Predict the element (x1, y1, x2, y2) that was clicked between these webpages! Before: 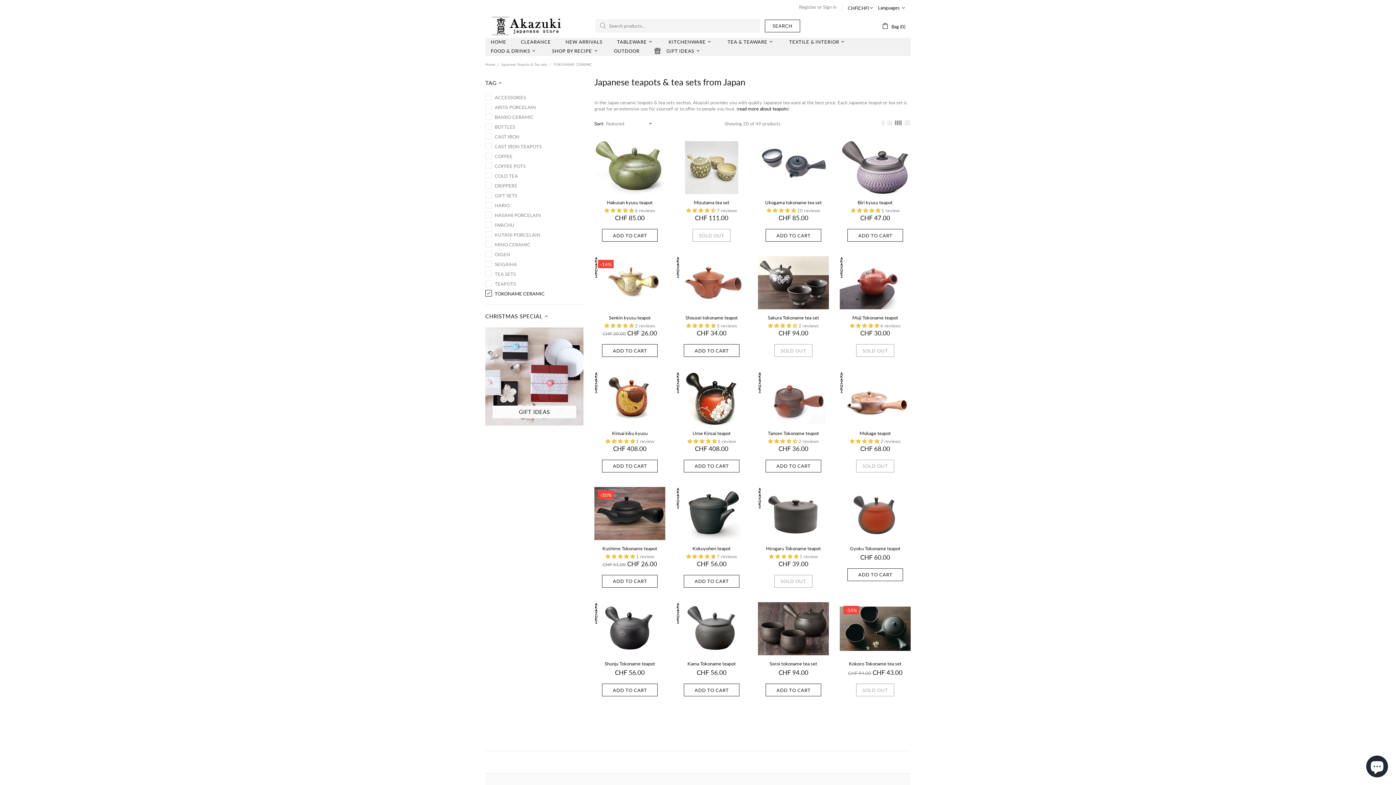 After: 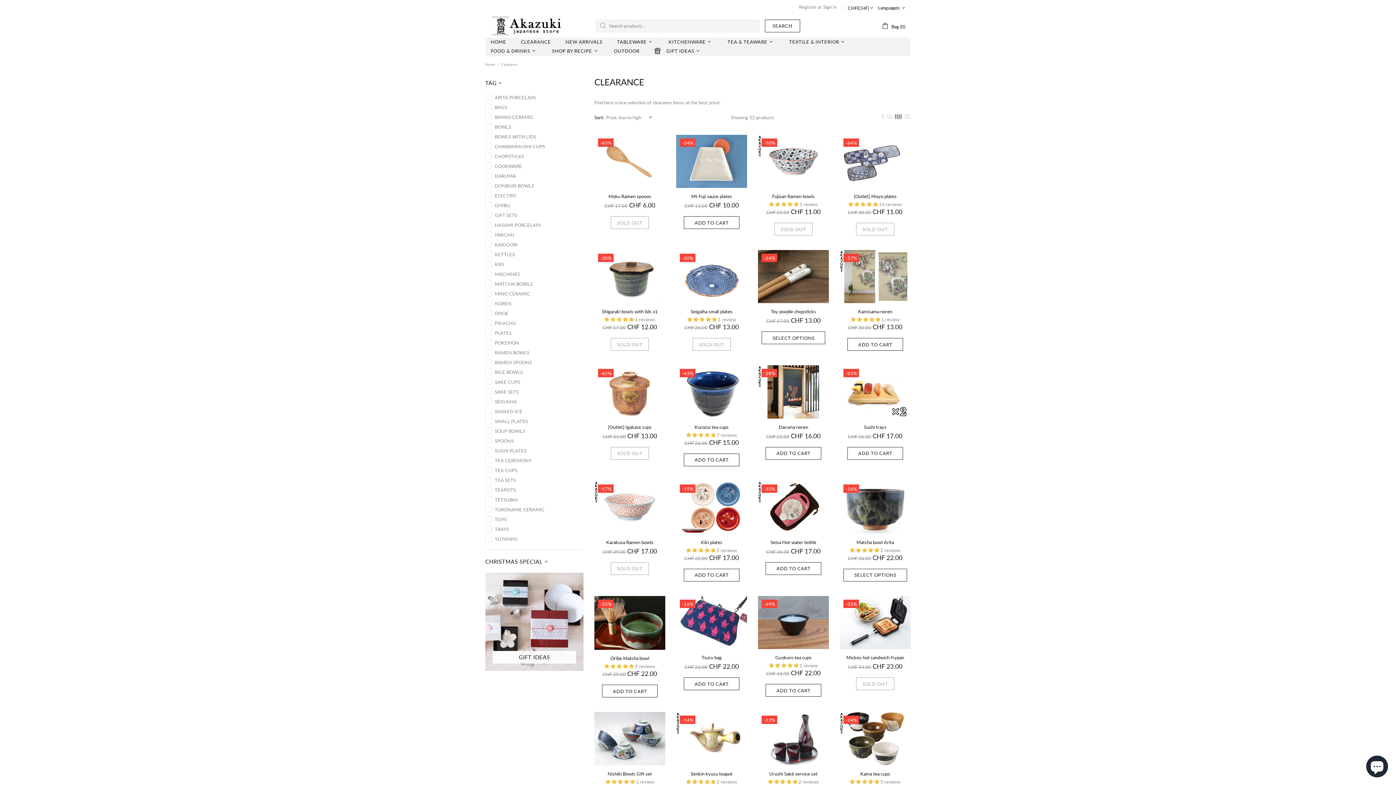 Action: bbox: (513, 37, 558, 46) label: CLEARANCE